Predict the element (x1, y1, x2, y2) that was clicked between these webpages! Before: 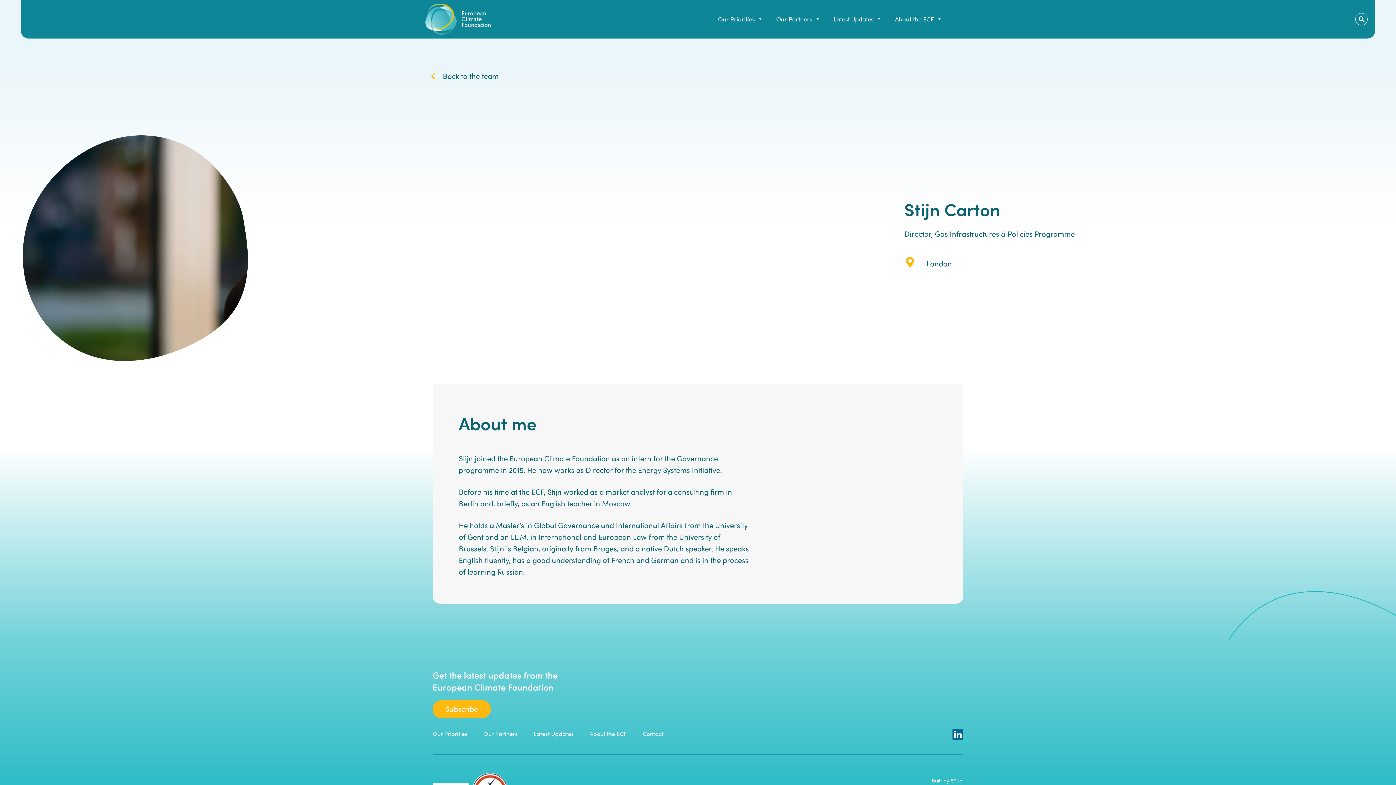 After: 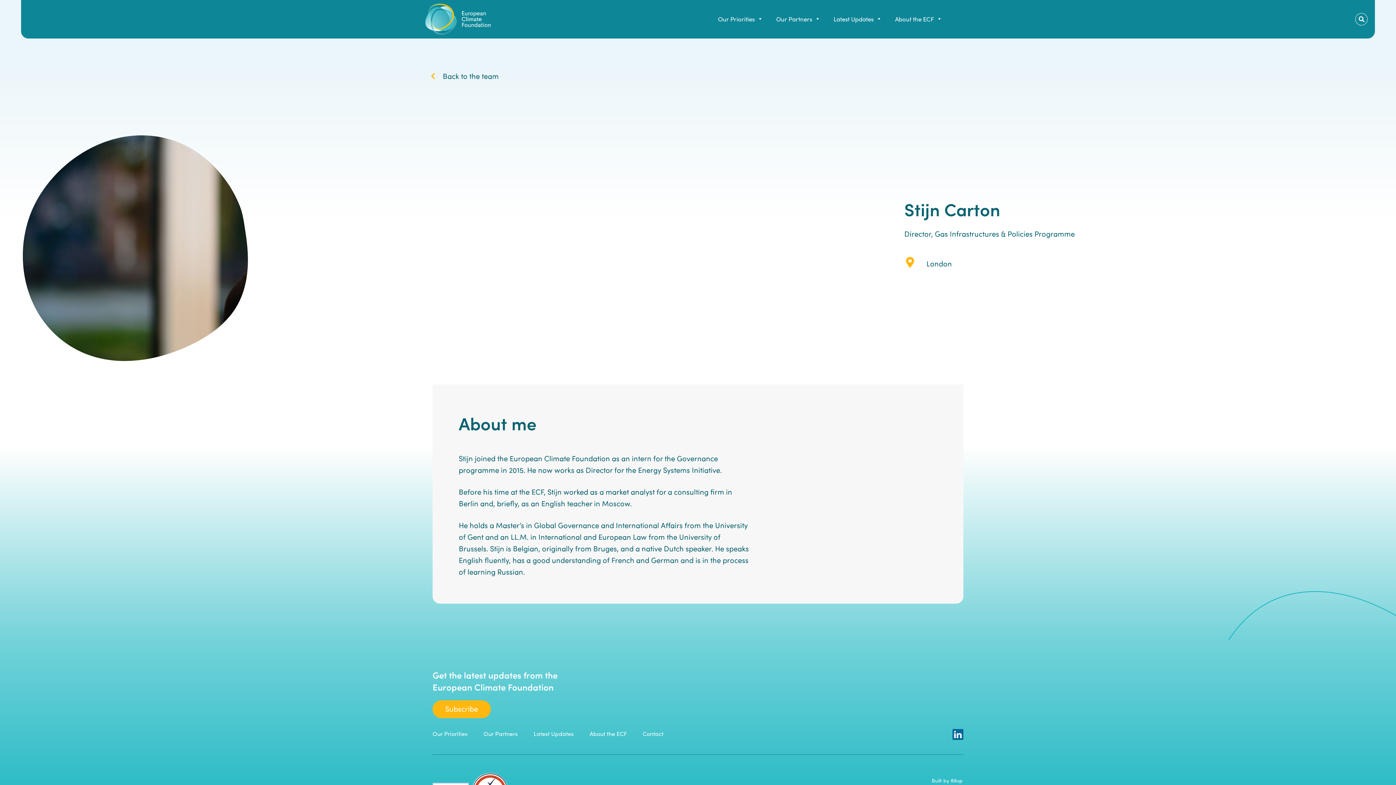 Action: label: LinkedIn bbox: (952, 729, 963, 740)